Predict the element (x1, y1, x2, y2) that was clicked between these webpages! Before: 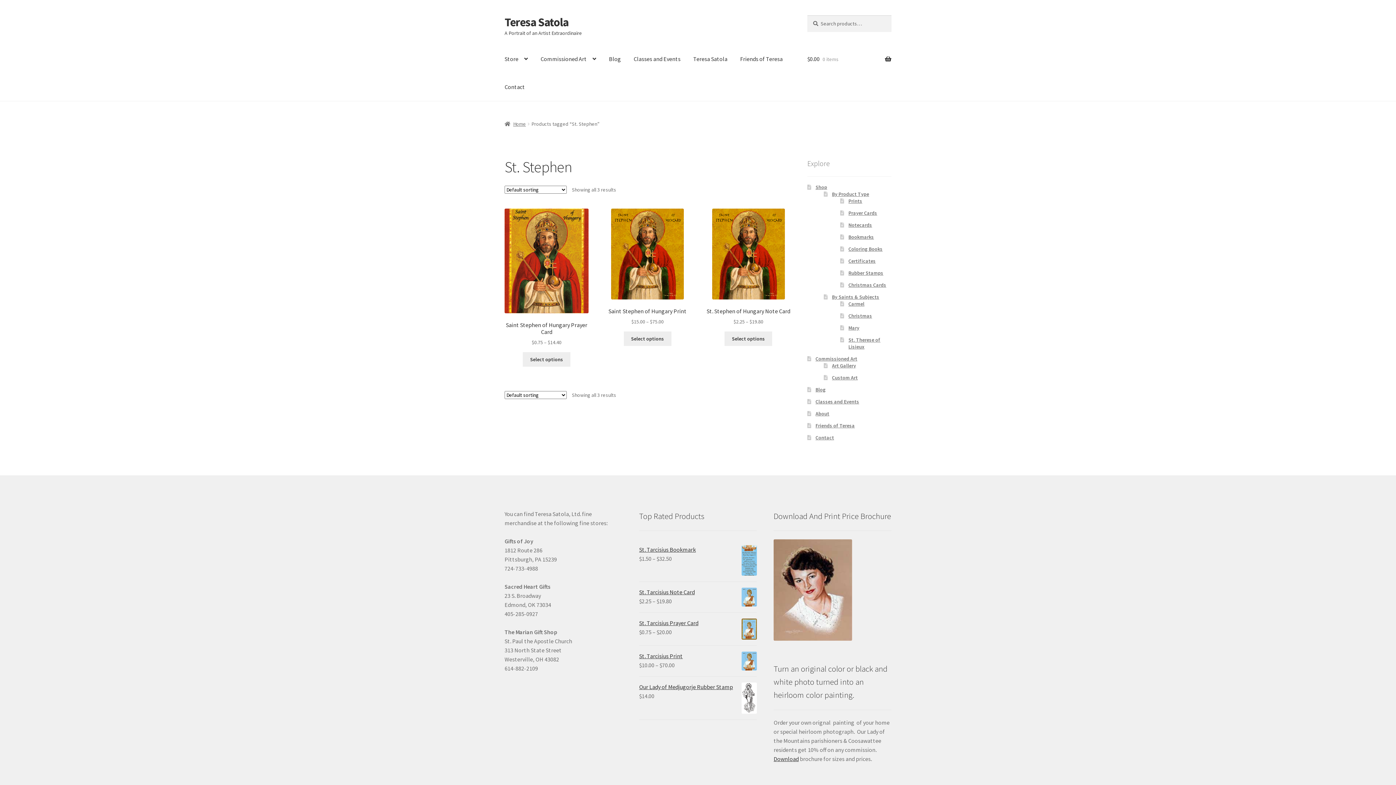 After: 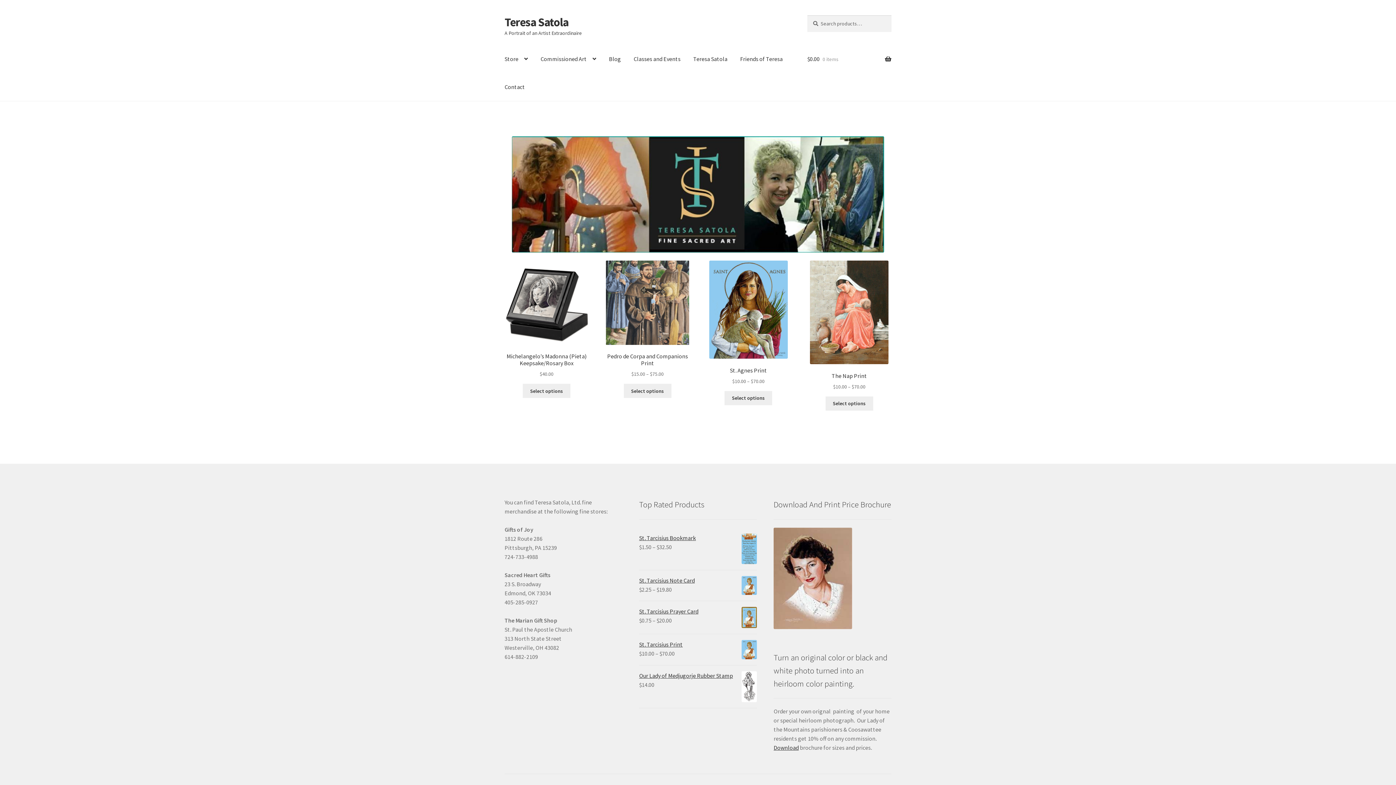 Action: bbox: (832, 293, 879, 300) label: By Saints & Subjects